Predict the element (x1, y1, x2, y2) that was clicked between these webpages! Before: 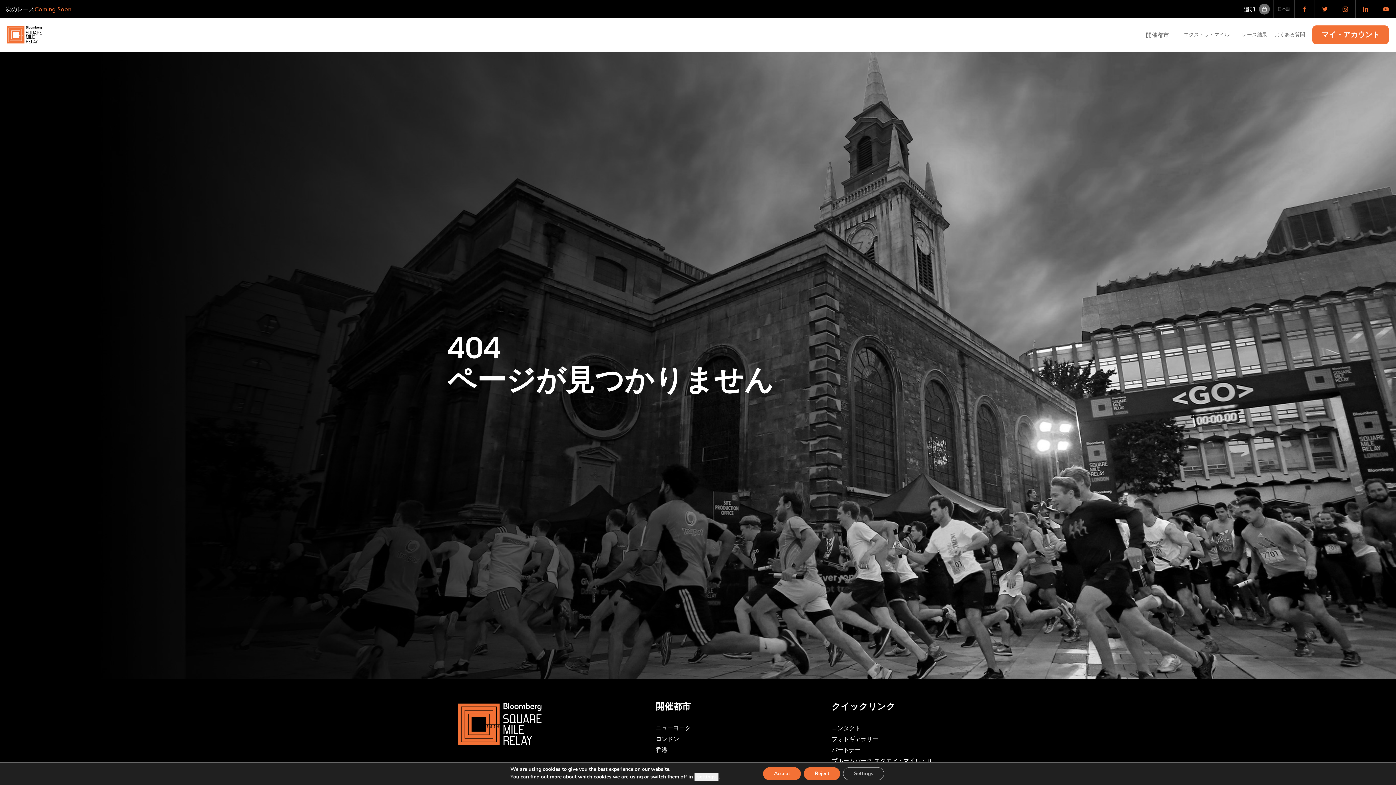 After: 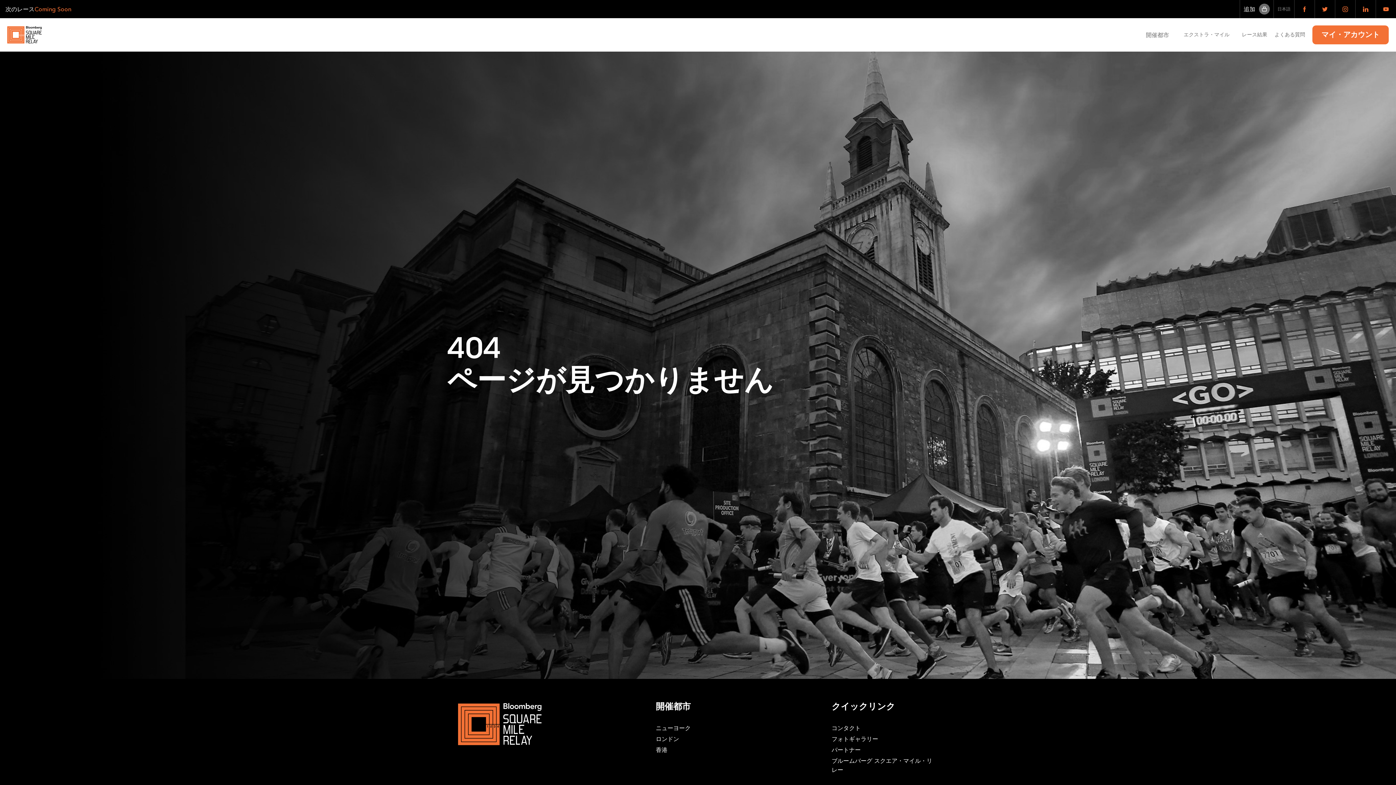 Action: label: Reject bbox: (810, 767, 847, 780)